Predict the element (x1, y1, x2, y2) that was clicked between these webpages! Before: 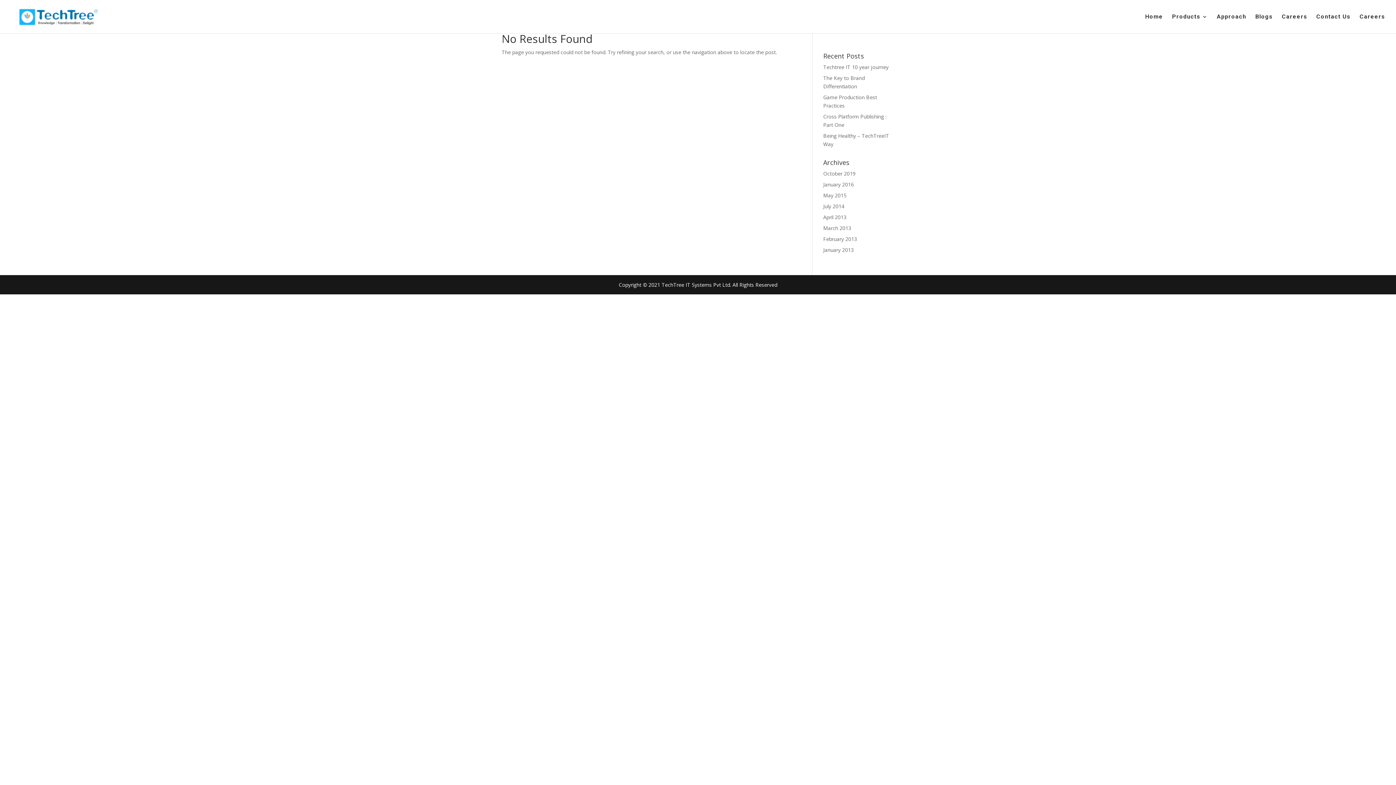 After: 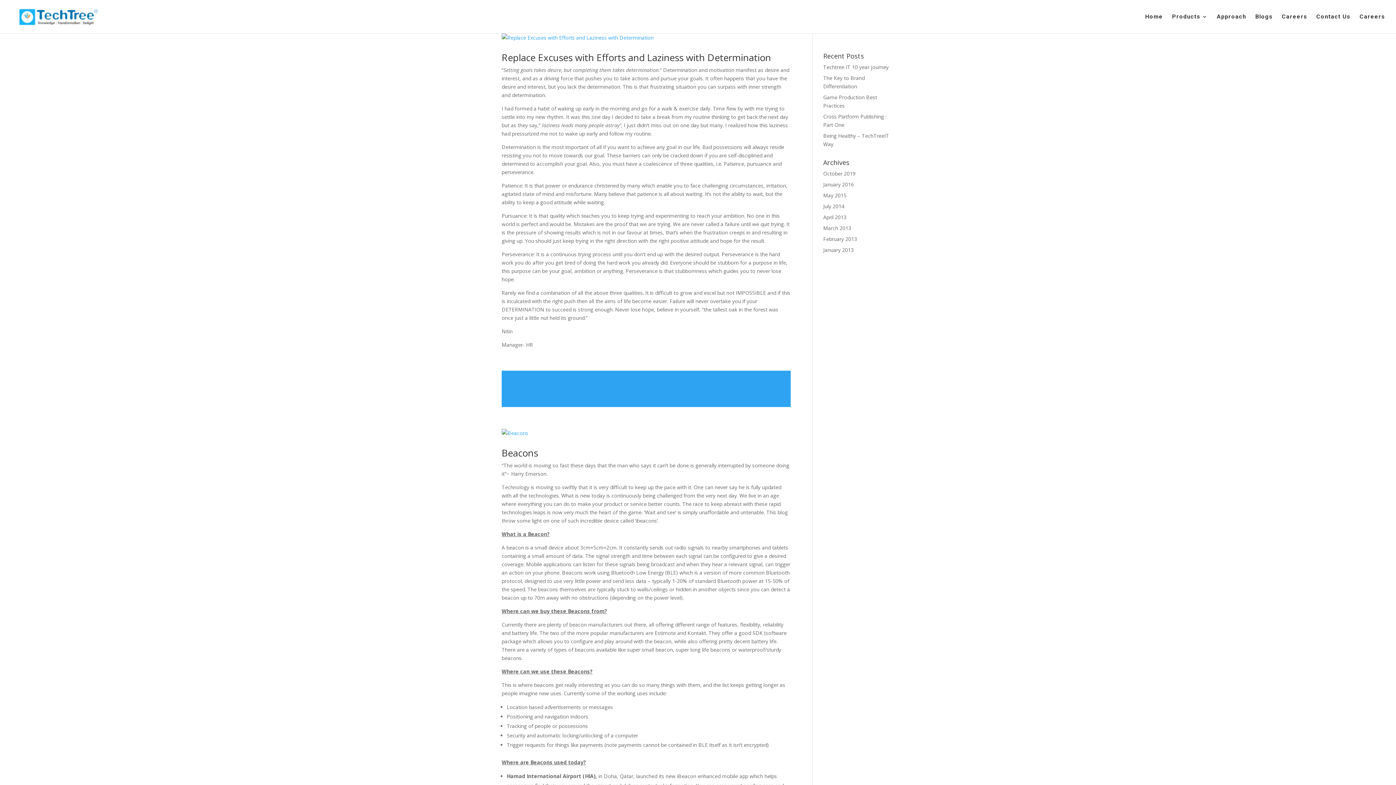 Action: bbox: (823, 235, 857, 242) label: February 2013